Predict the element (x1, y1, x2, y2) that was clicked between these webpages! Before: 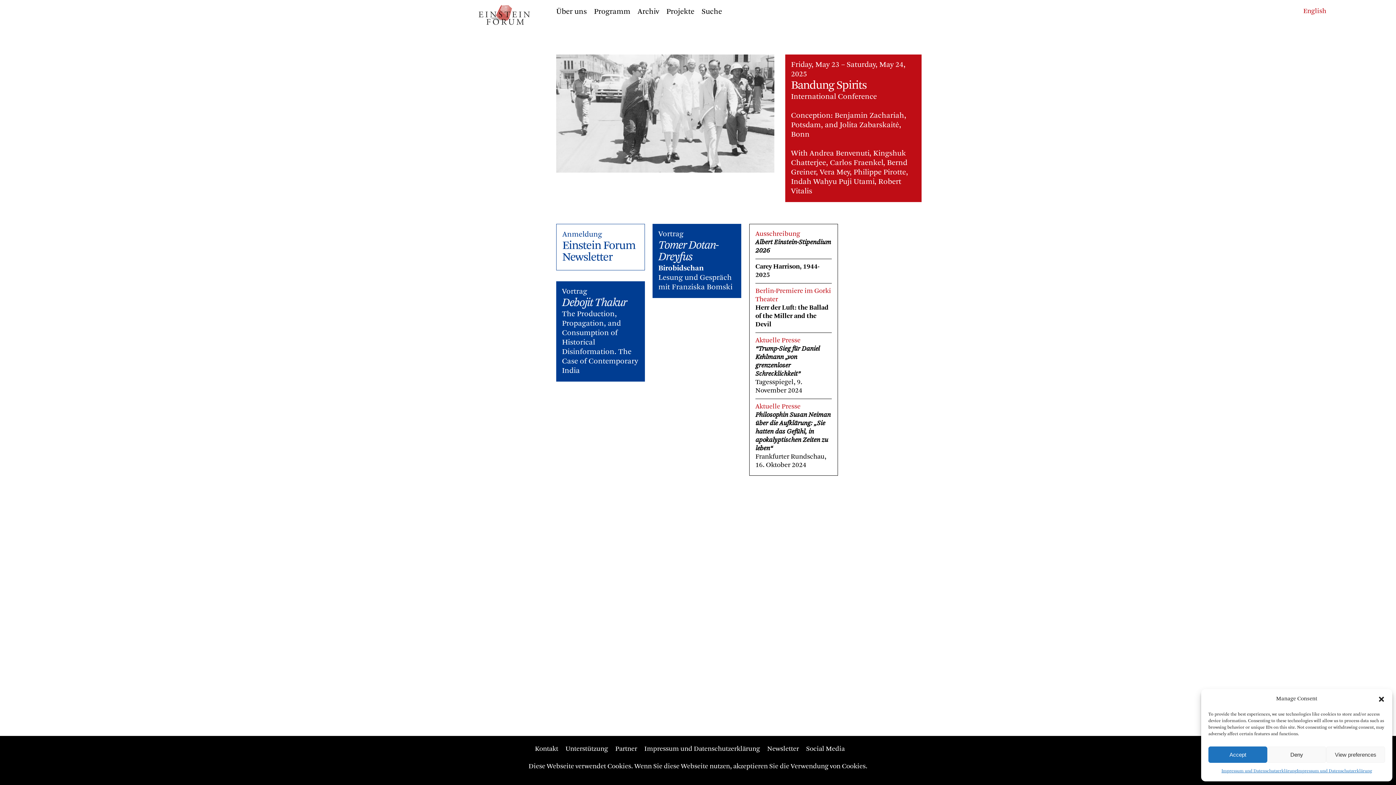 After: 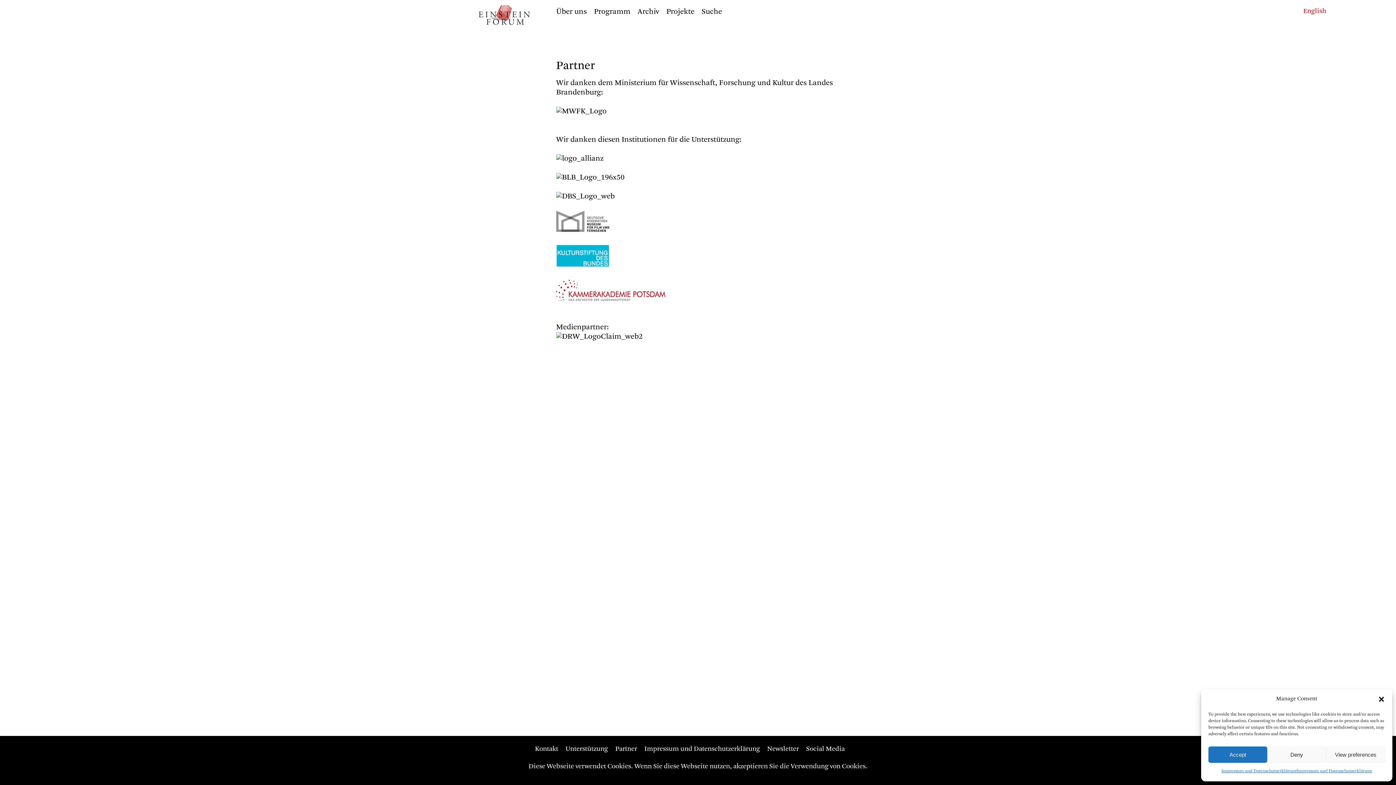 Action: bbox: (615, 746, 637, 753) label: Partner